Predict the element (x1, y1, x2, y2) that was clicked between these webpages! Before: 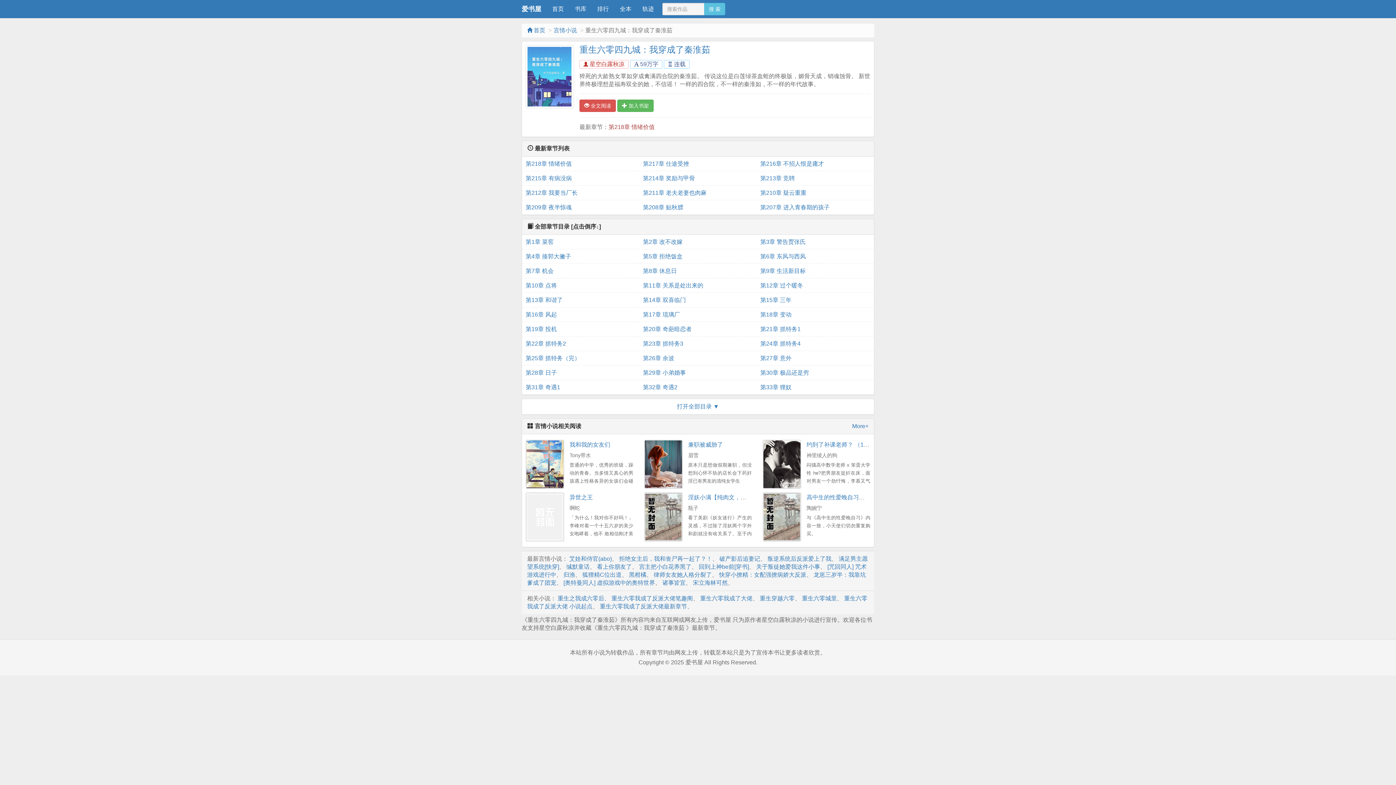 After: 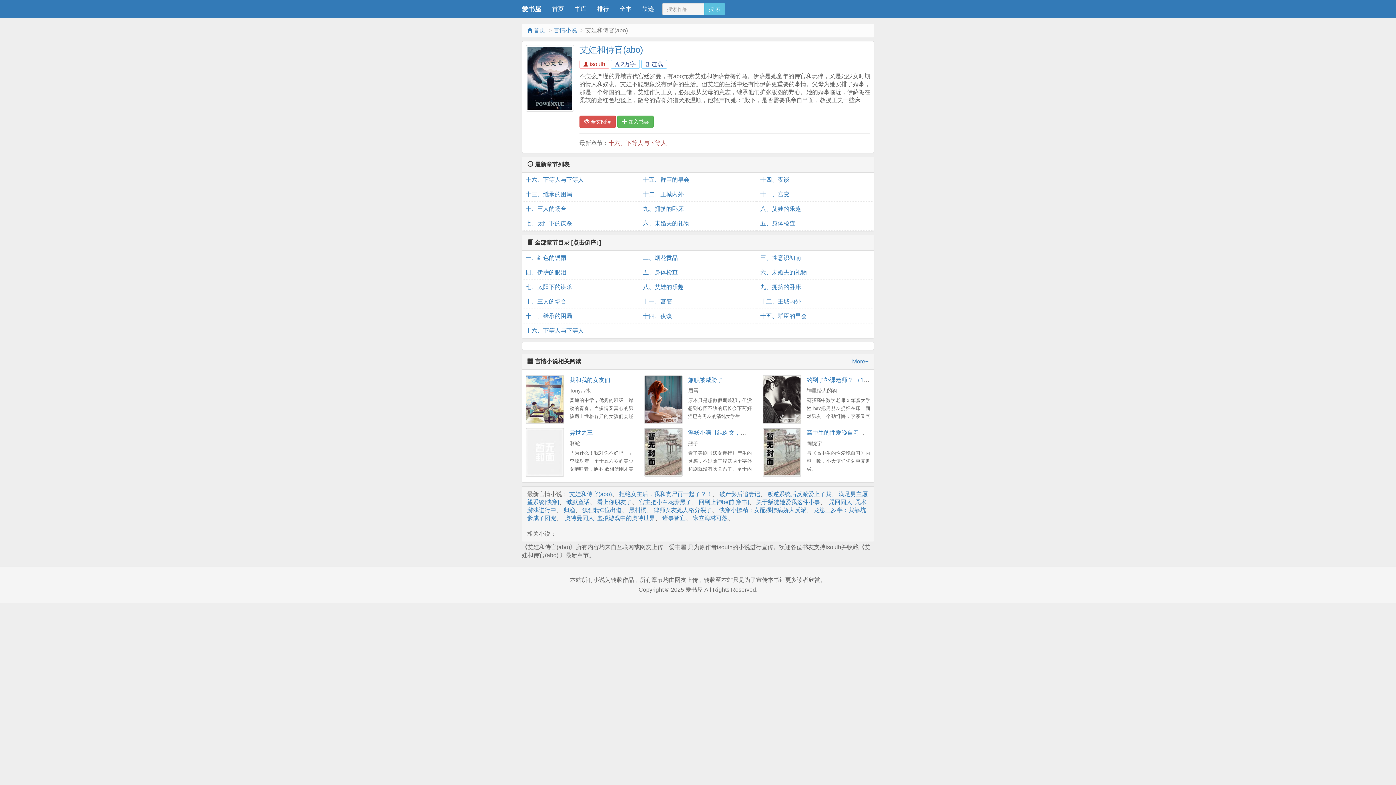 Action: bbox: (569, 555, 612, 562) label: 艾娃和侍官(abo)